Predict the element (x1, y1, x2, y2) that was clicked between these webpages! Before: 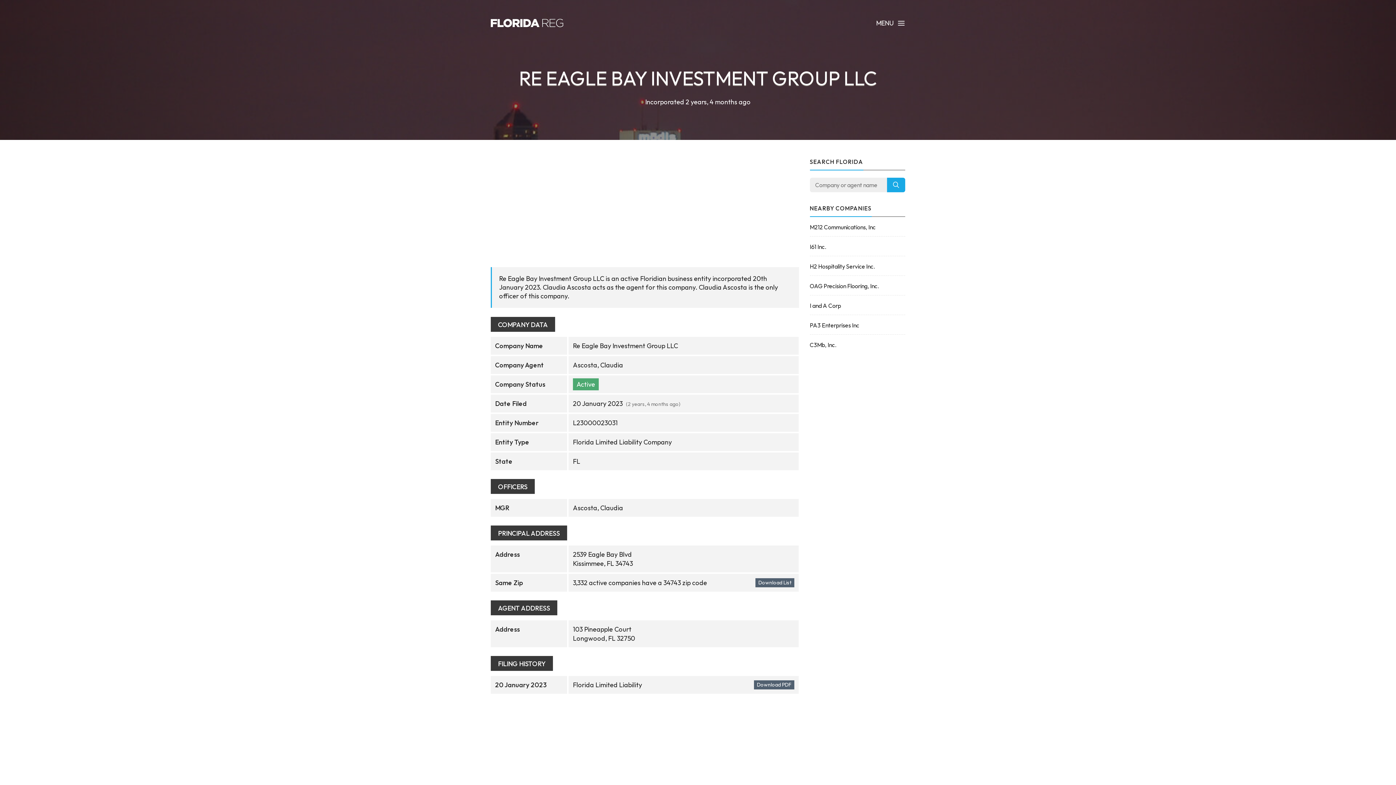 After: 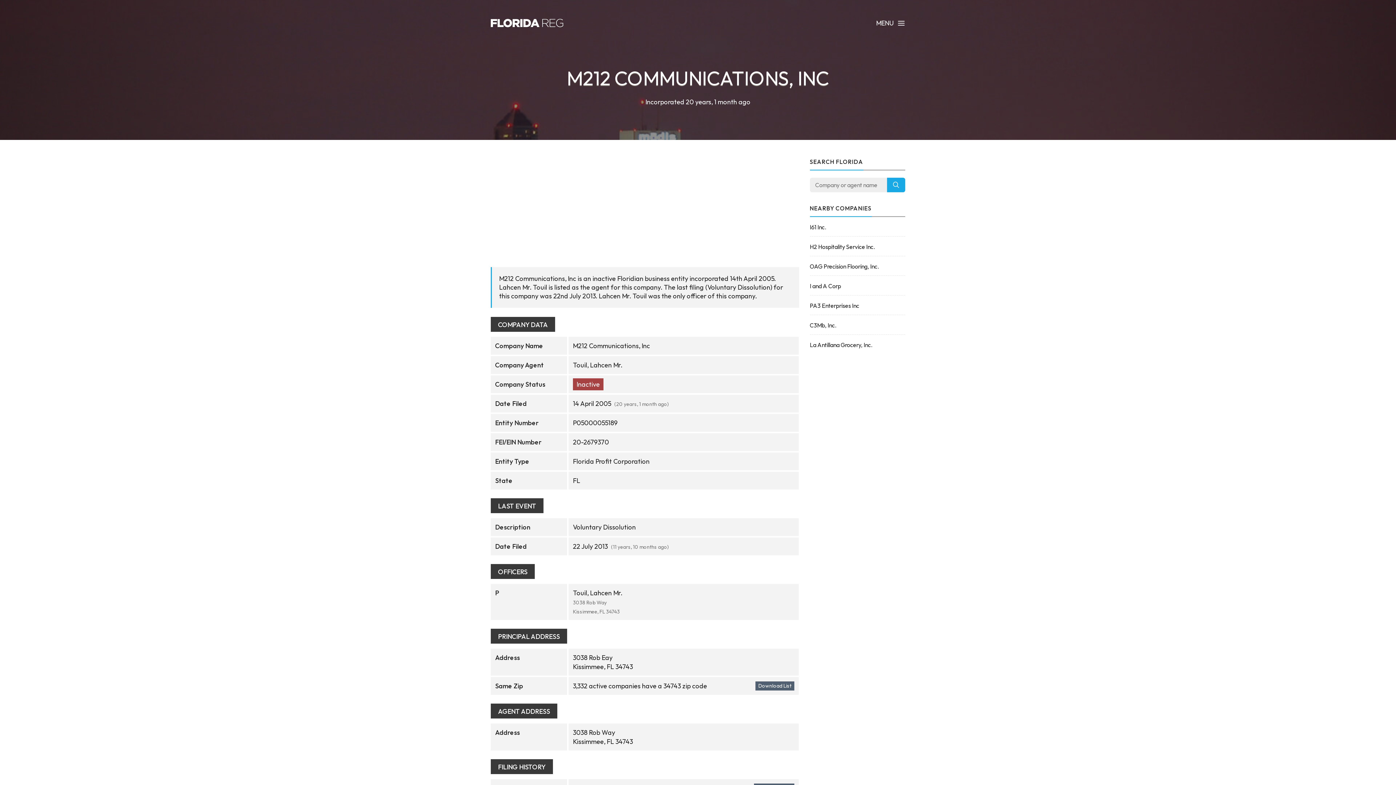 Action: bbox: (810, 222, 905, 231) label: M212 Communications, Inc